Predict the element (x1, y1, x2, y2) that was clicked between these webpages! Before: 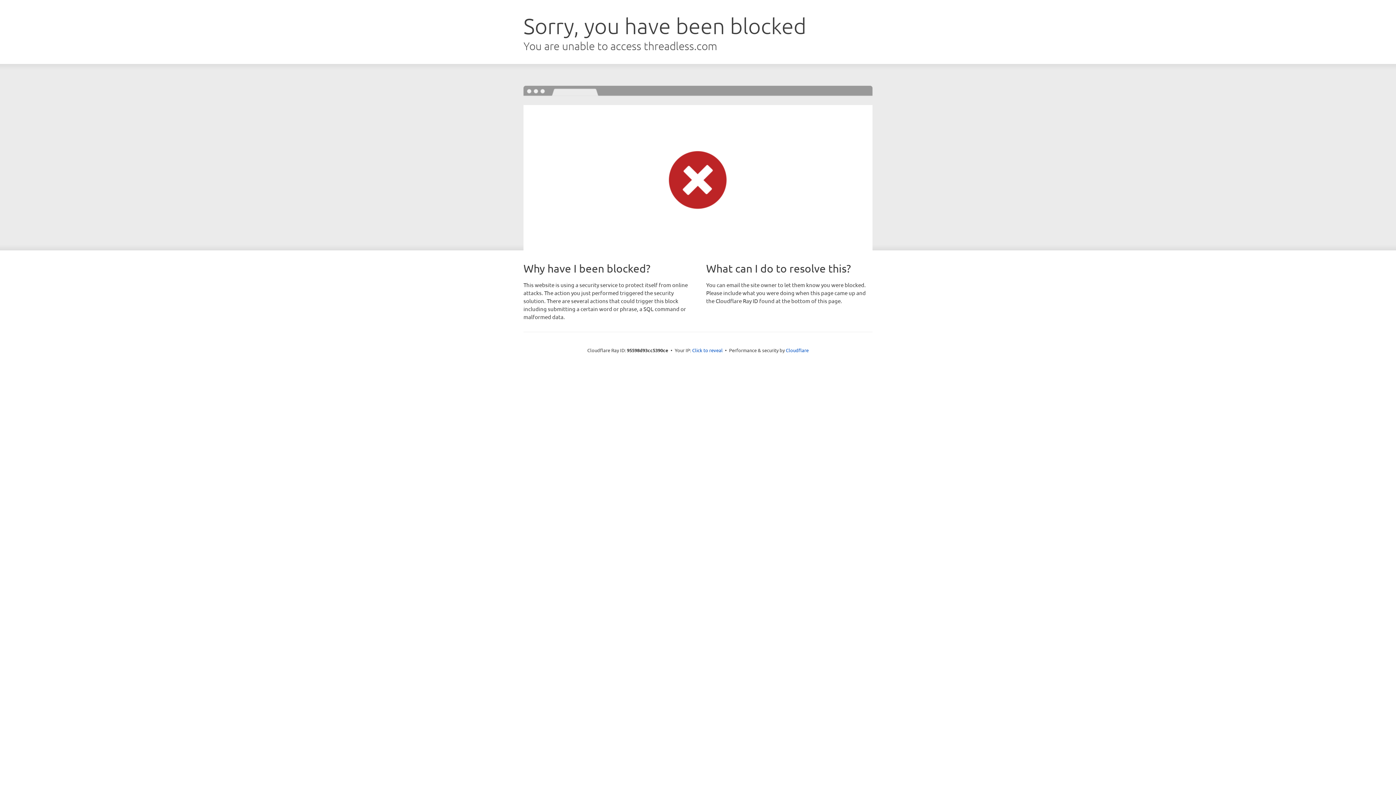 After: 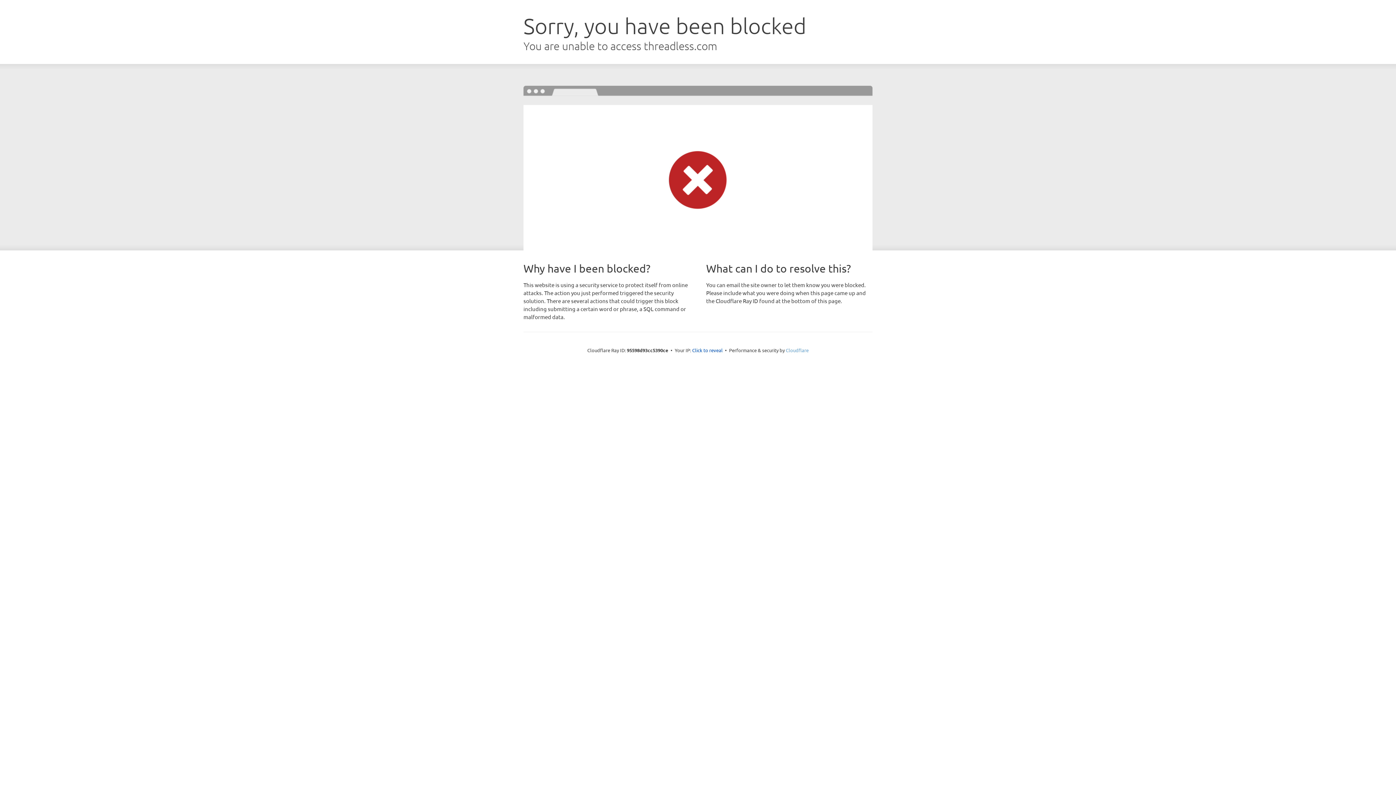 Action: label: Cloudflare bbox: (786, 347, 808, 353)